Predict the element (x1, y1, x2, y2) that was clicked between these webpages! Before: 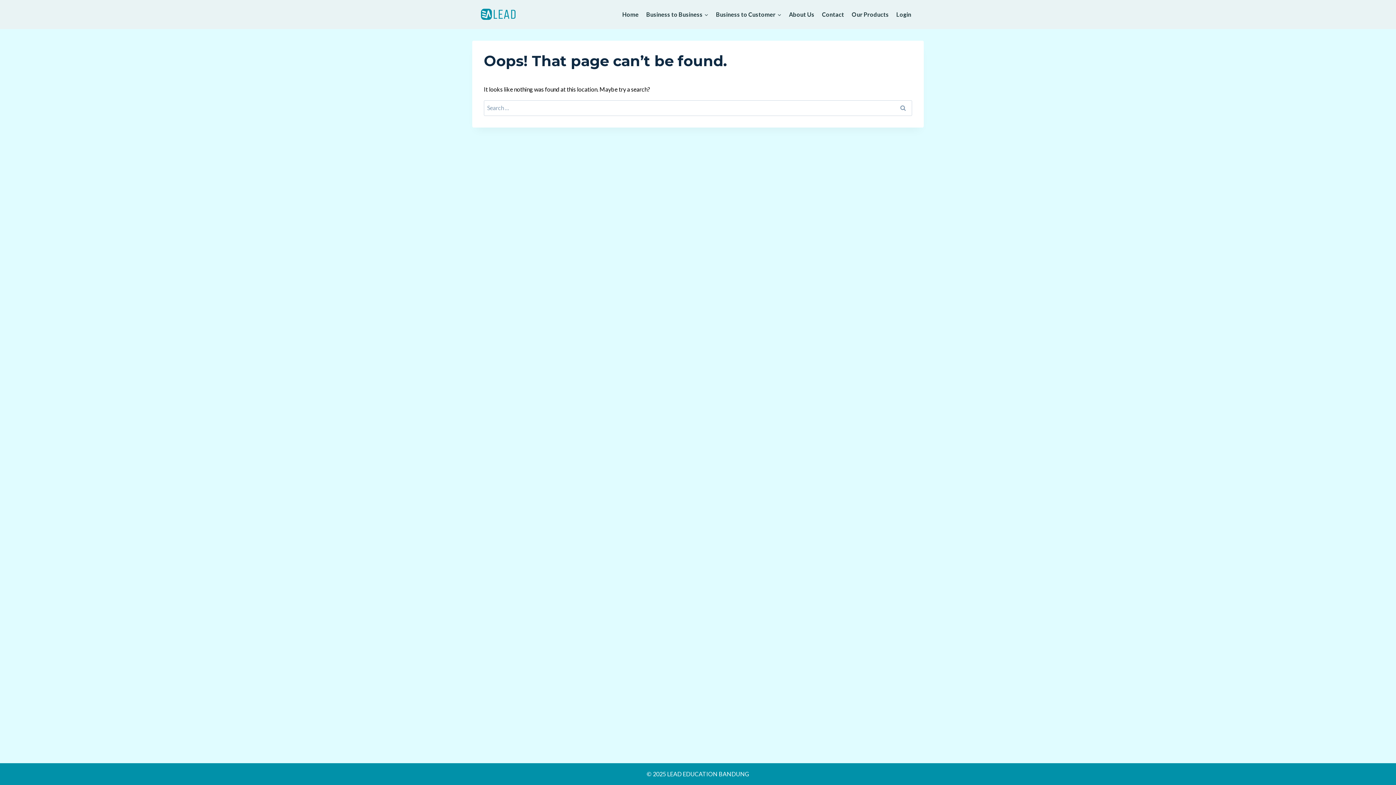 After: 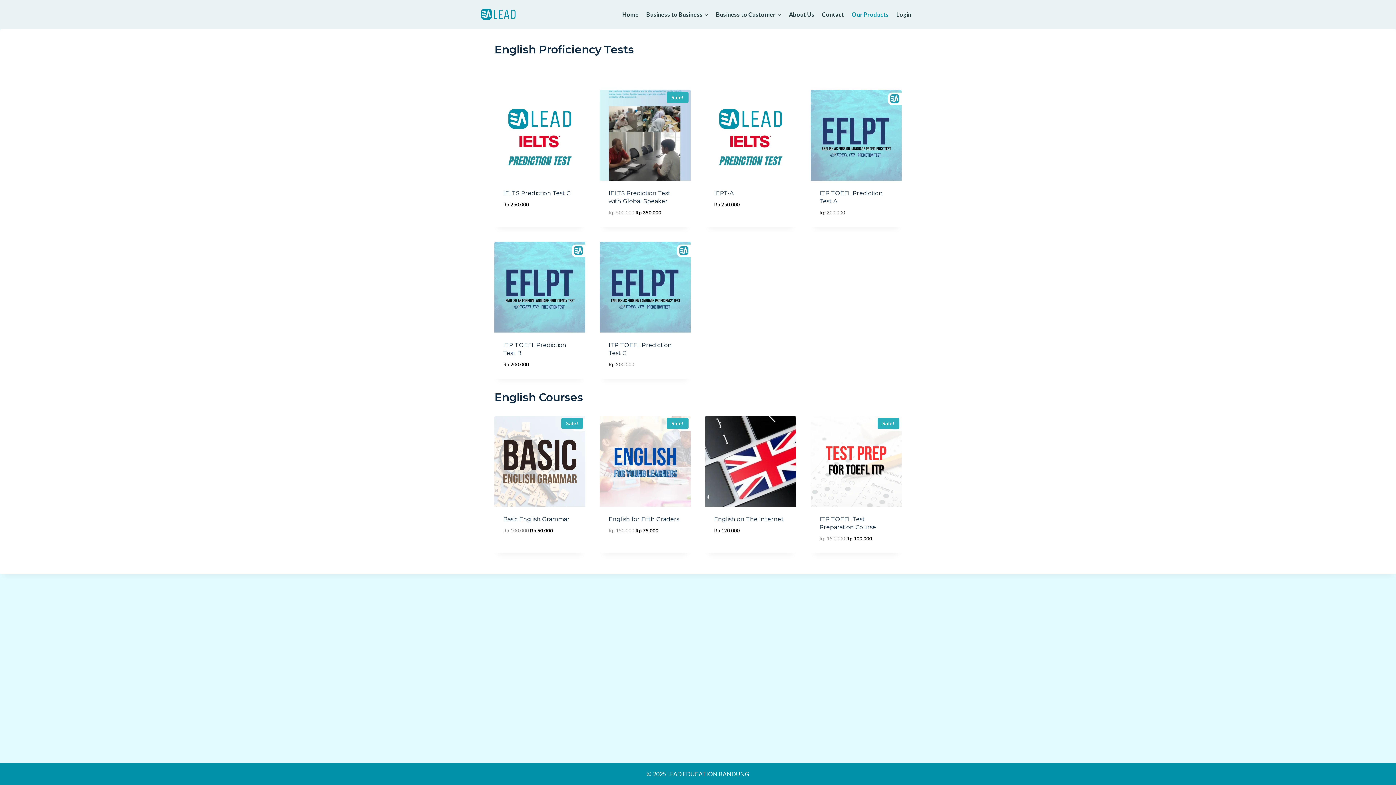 Action: label: Our Products bbox: (848, 8, 892, 20)